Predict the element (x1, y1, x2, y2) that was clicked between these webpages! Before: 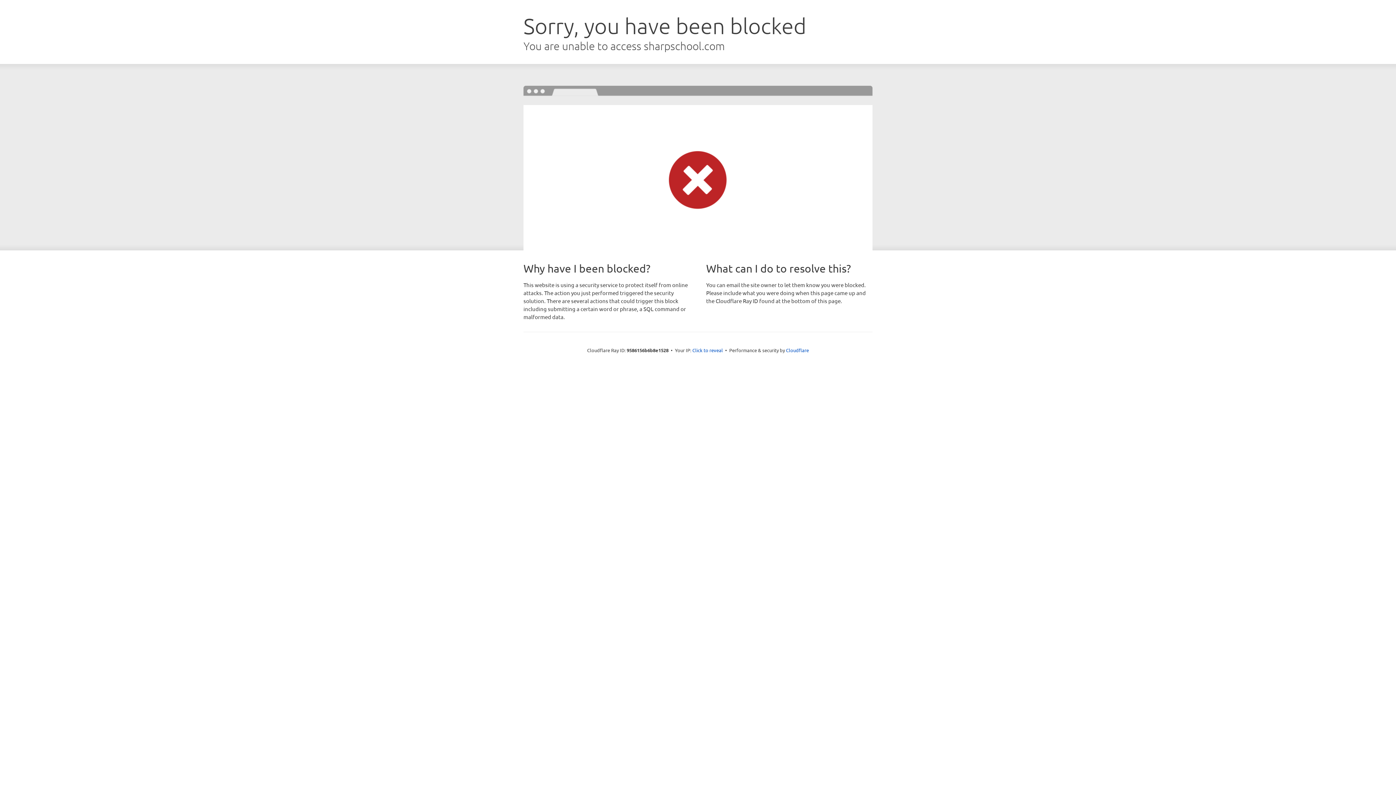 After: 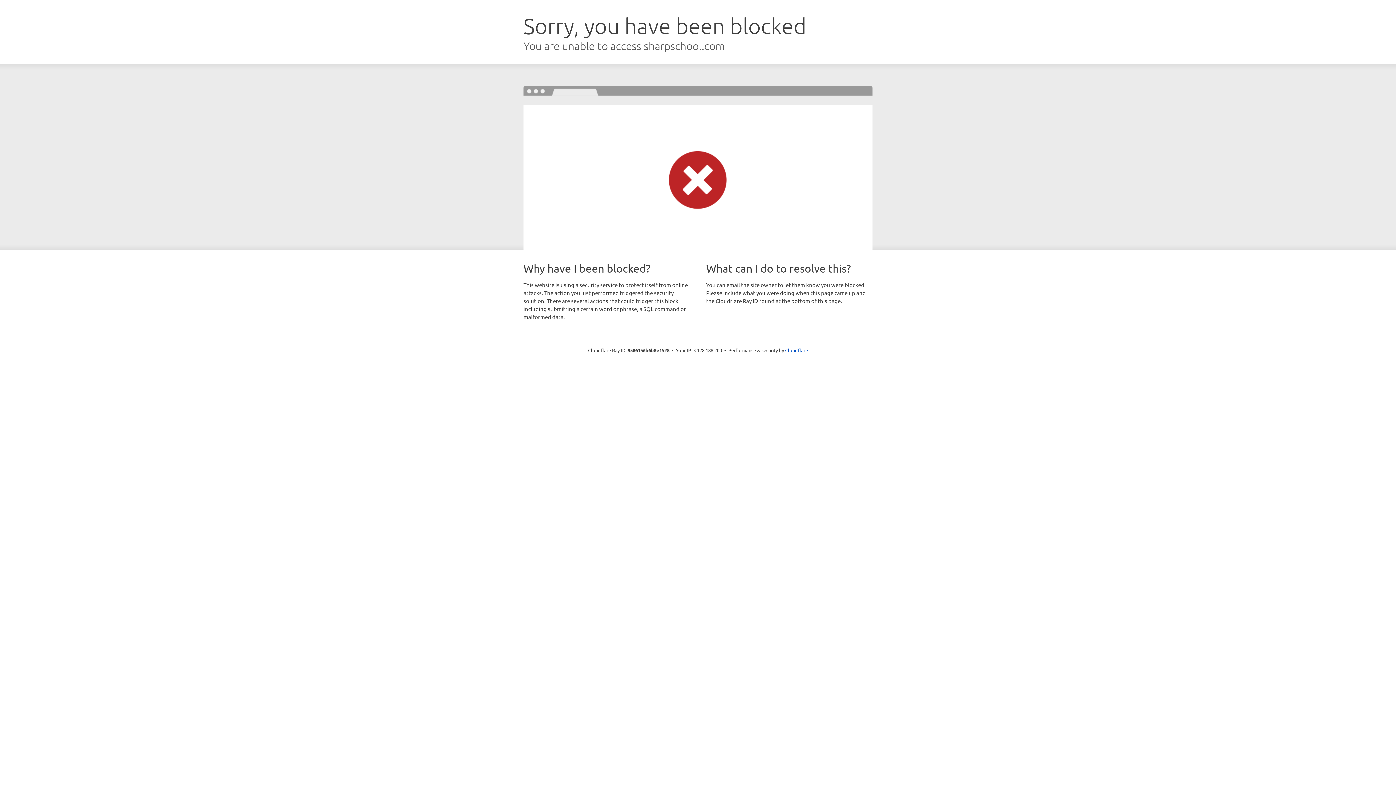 Action: label: Click to reveal bbox: (692, 346, 723, 353)